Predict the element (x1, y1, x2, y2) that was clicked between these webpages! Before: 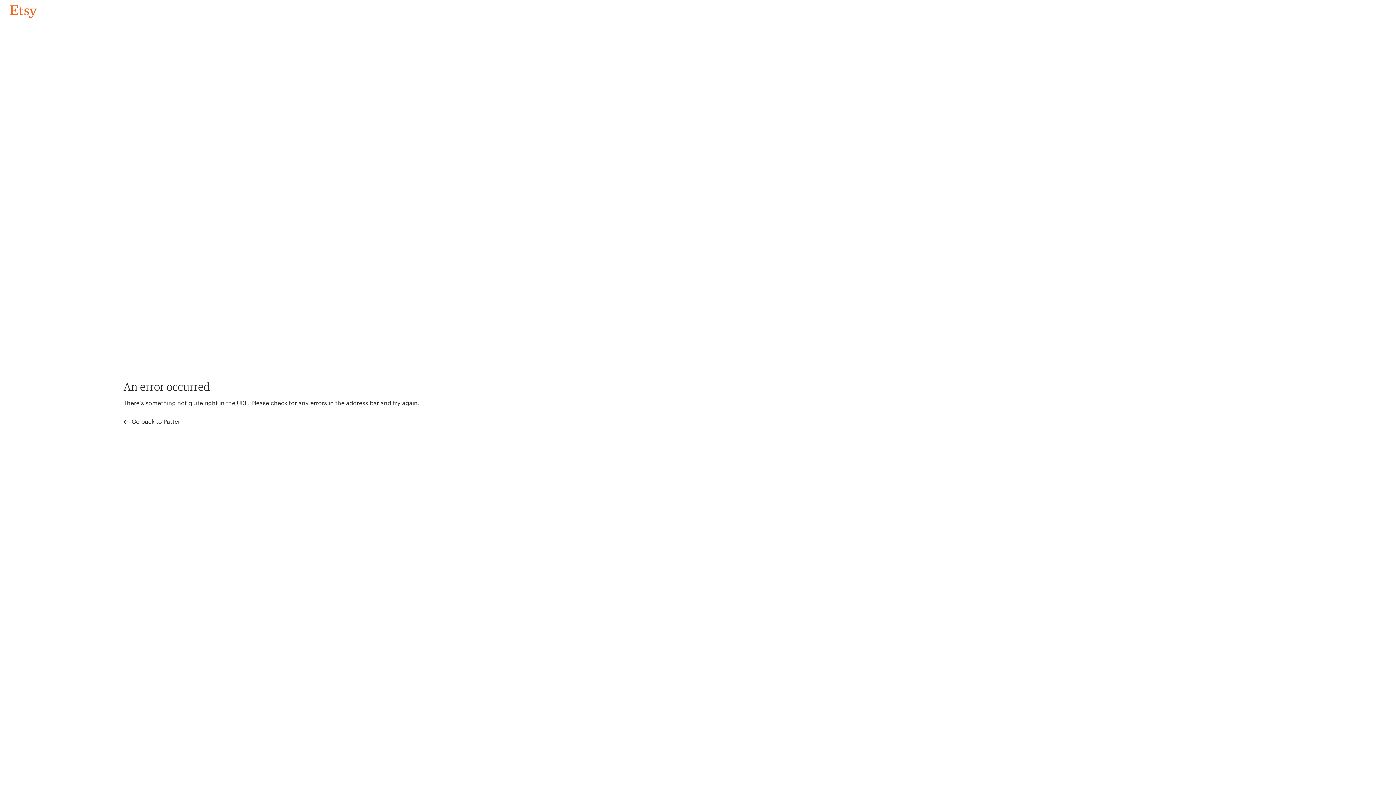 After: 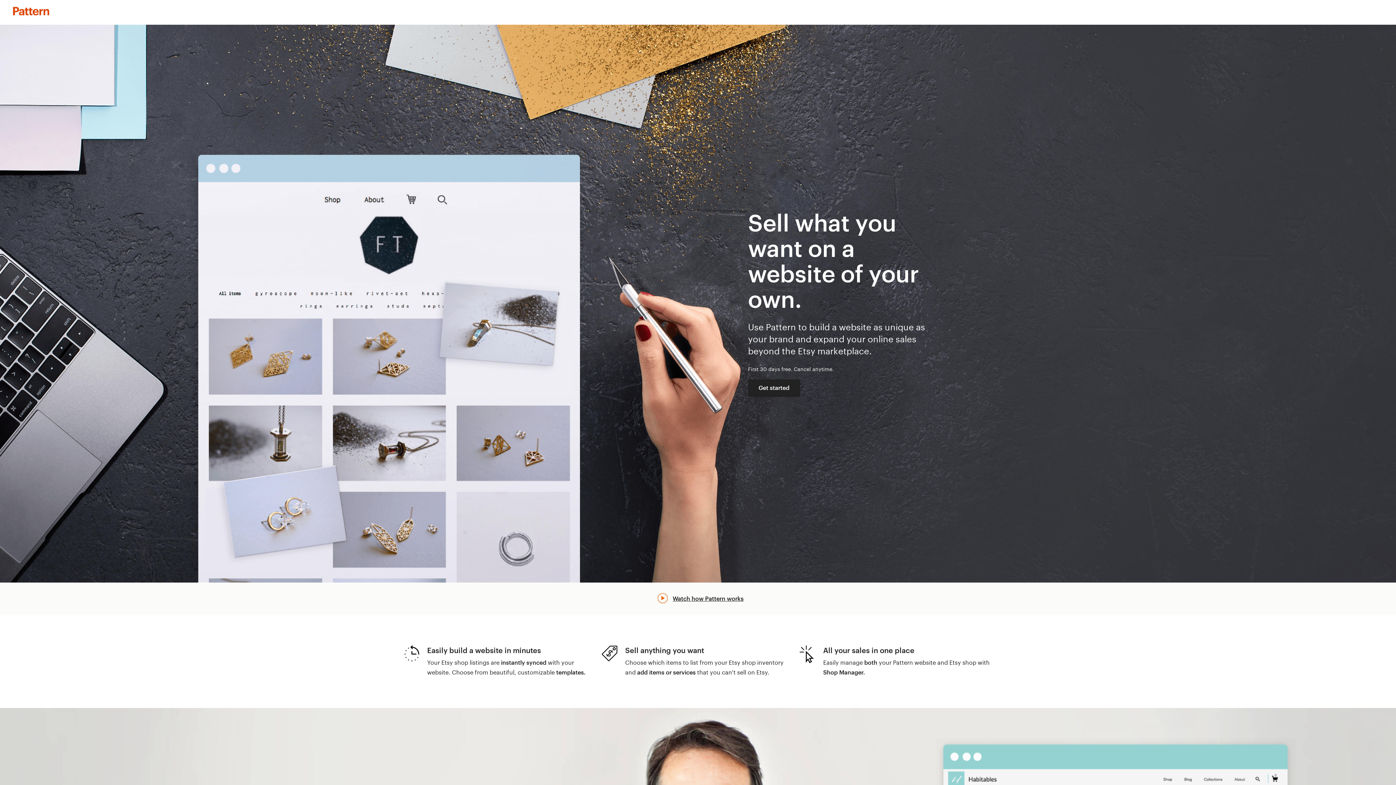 Action: bbox: (123, 417, 183, 426) label:  Go back to Pattern